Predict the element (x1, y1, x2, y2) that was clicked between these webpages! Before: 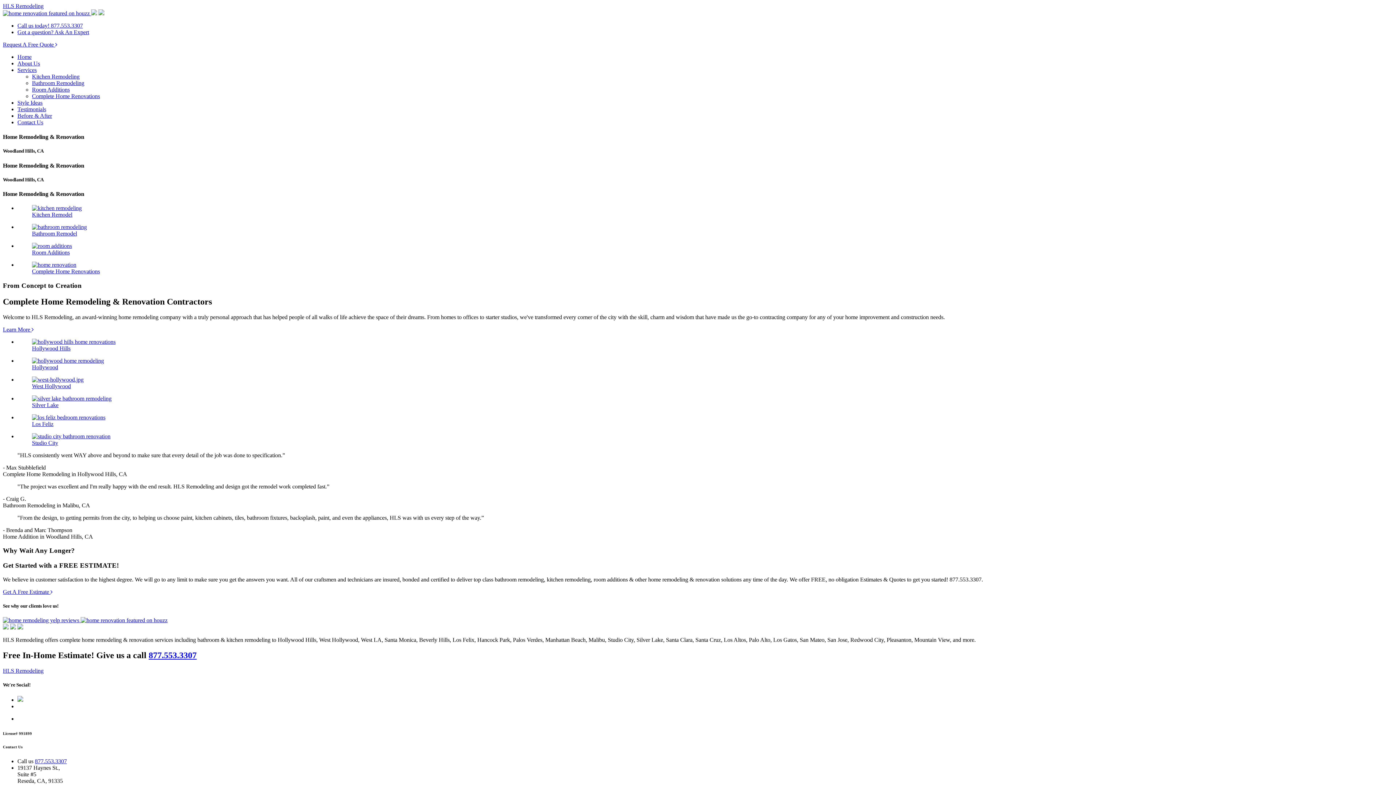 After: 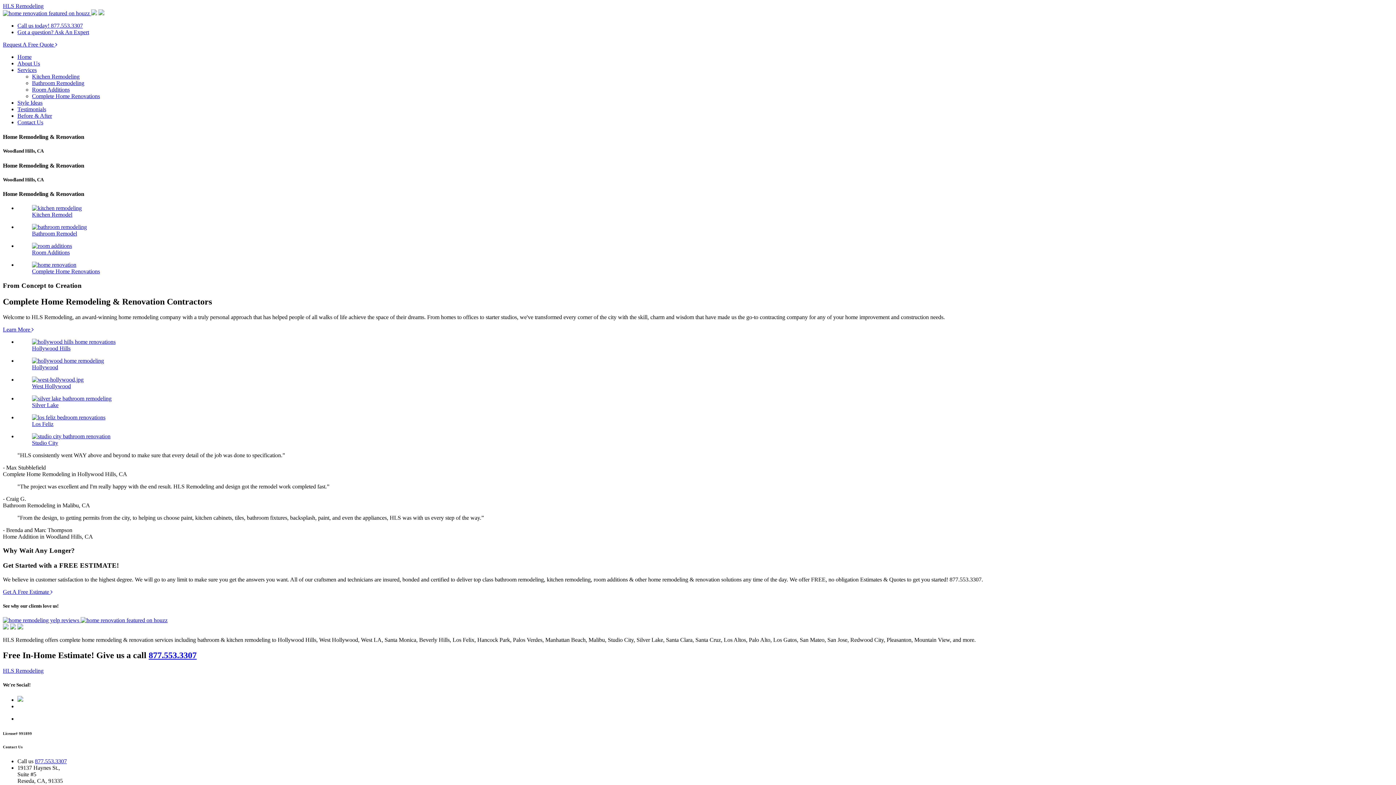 Action: label: Style Ideas bbox: (17, 99, 42, 105)